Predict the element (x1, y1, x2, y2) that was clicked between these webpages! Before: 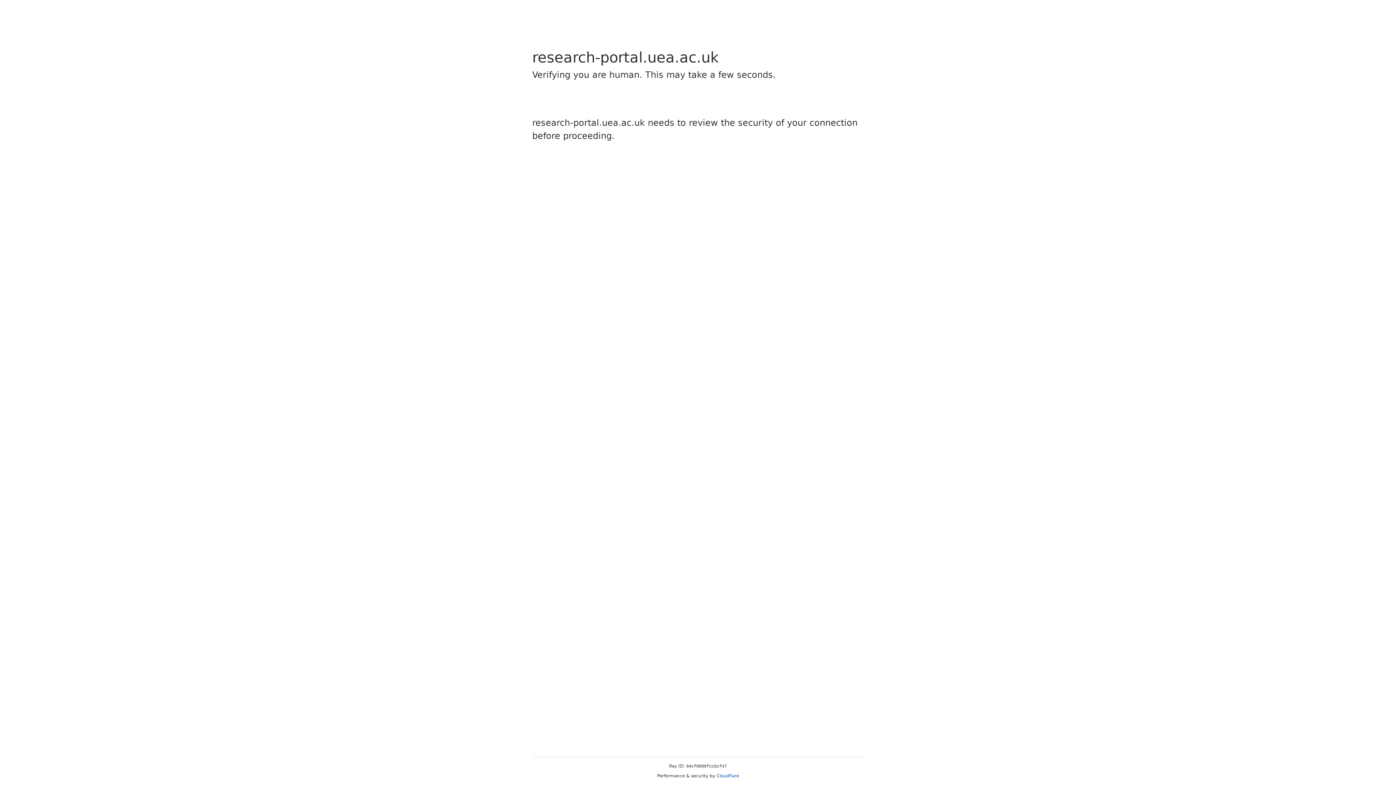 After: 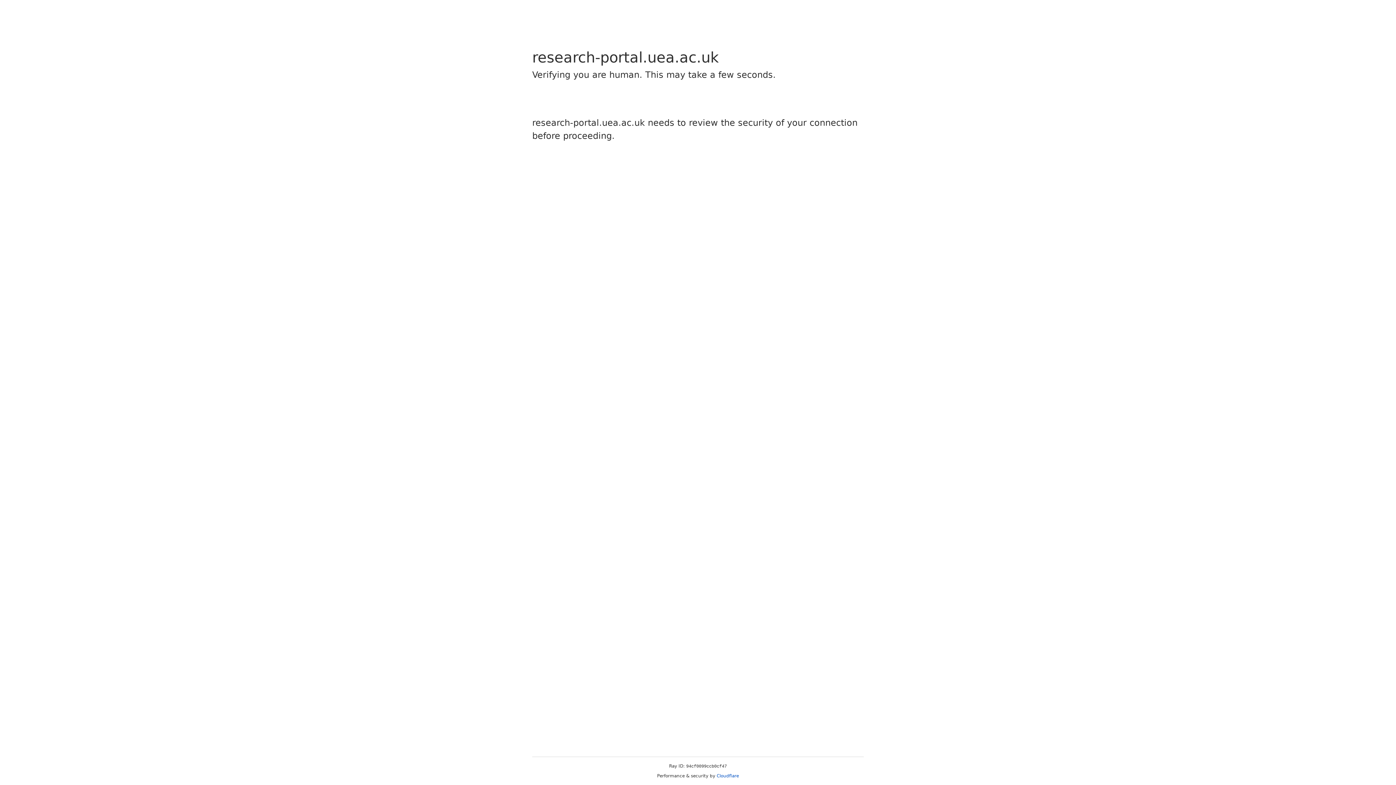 Action: bbox: (716, 773, 739, 778) label: Cloudflare